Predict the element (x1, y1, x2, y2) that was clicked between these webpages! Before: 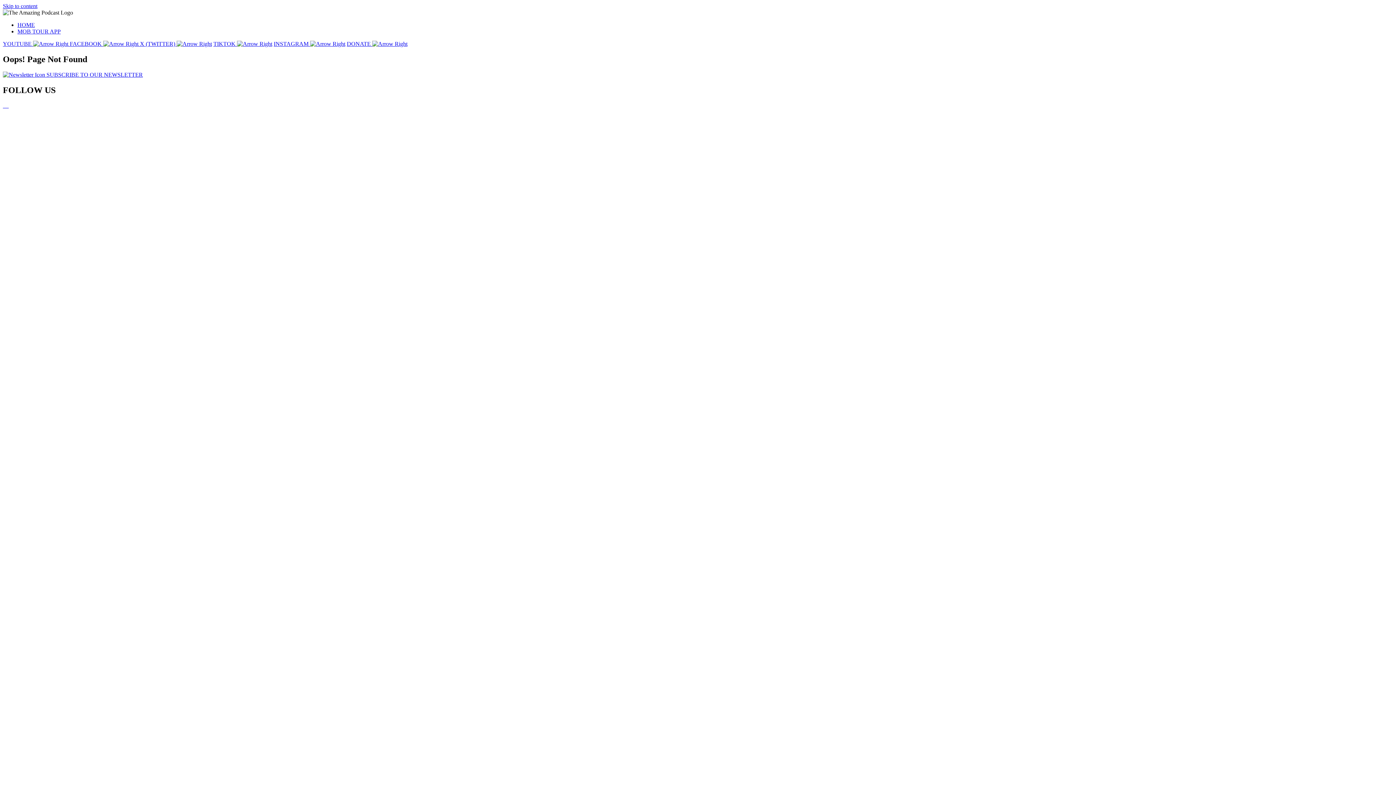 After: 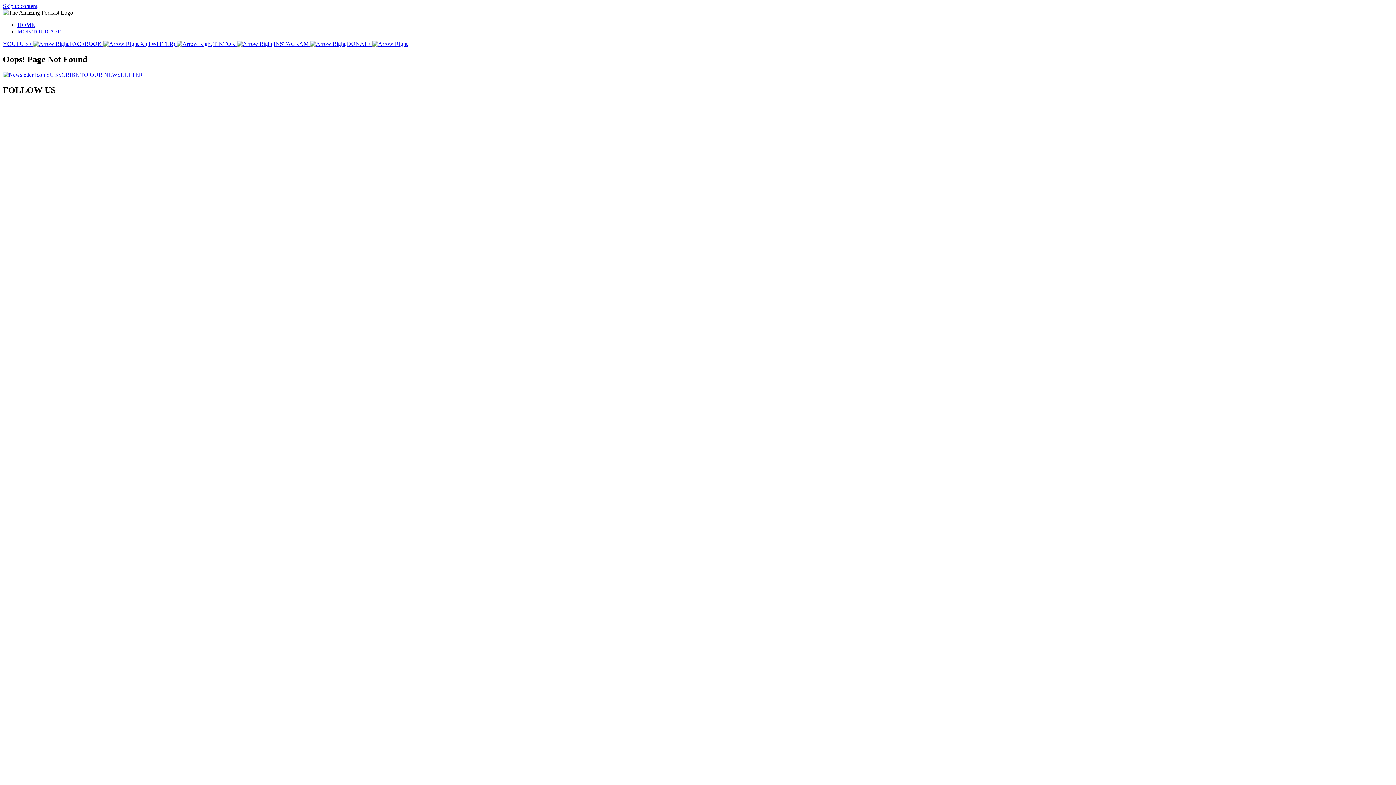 Action: label: INSTAGRAM  bbox: (273, 40, 345, 46)